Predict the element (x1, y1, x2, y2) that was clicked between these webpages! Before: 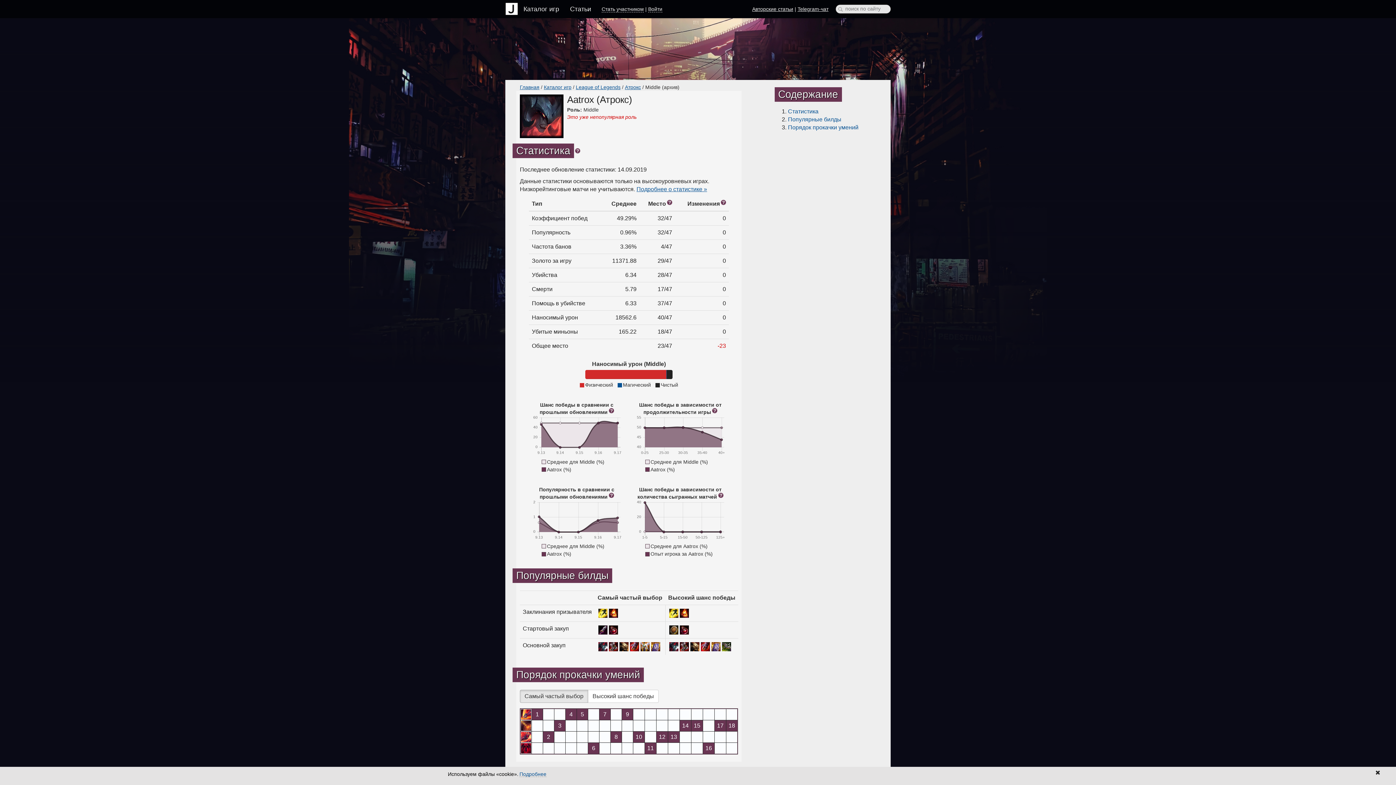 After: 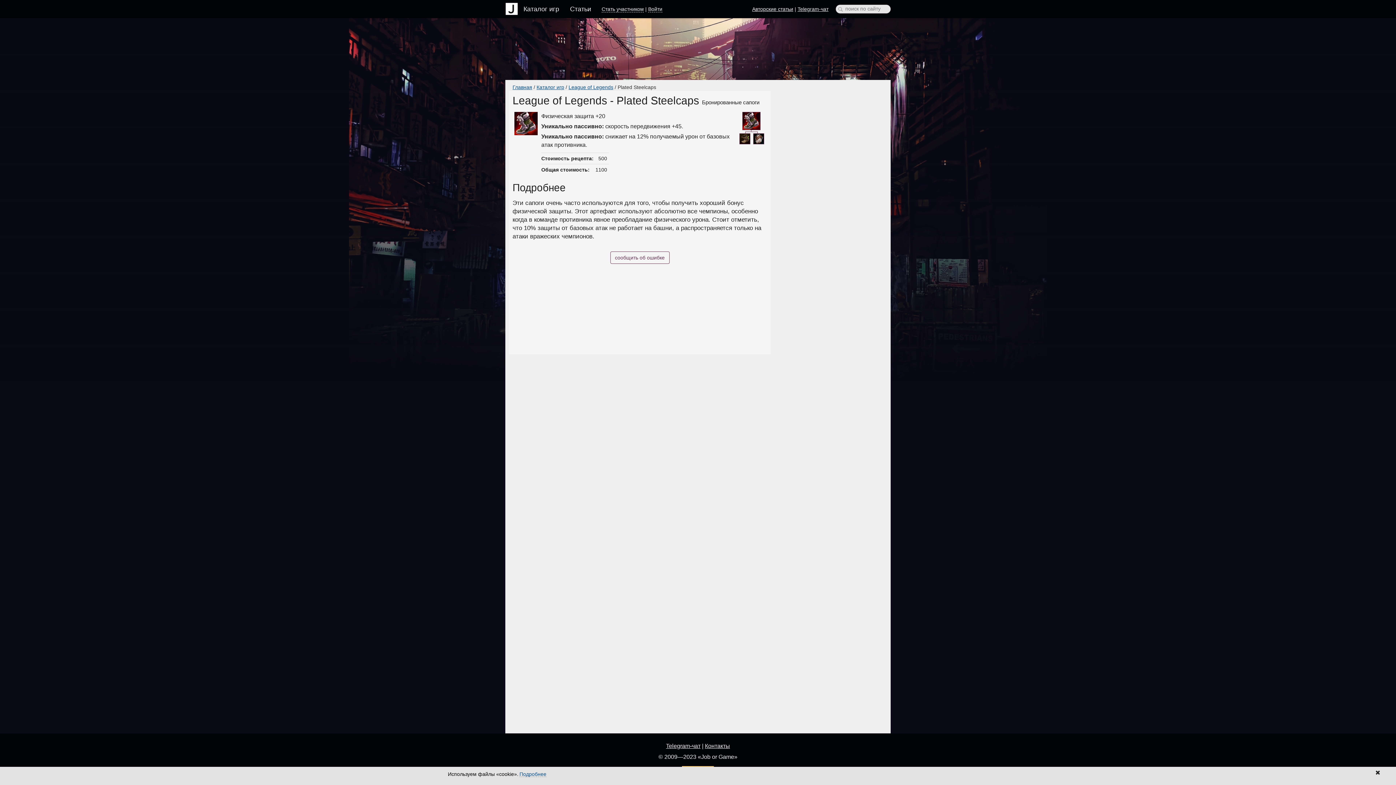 Action: bbox: (679, 643, 689, 649)